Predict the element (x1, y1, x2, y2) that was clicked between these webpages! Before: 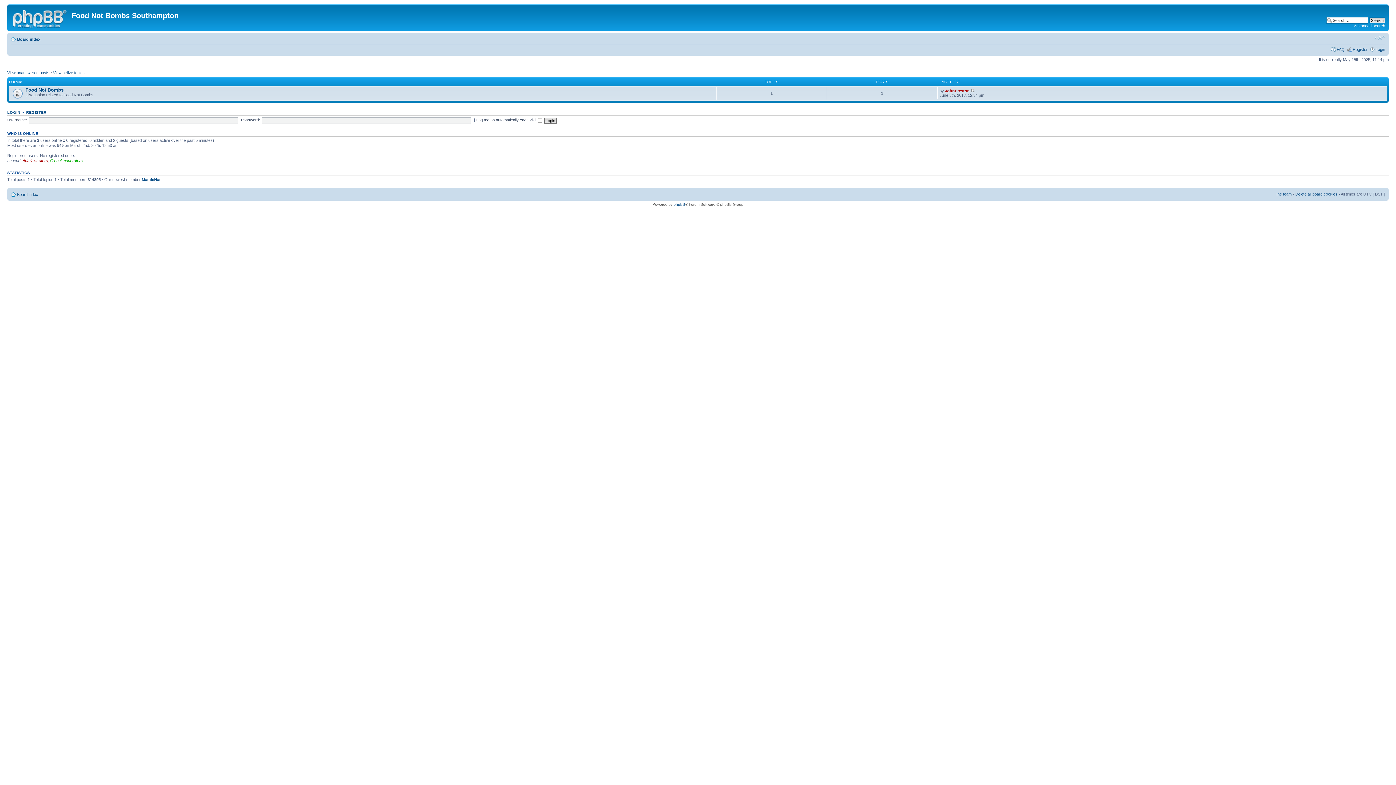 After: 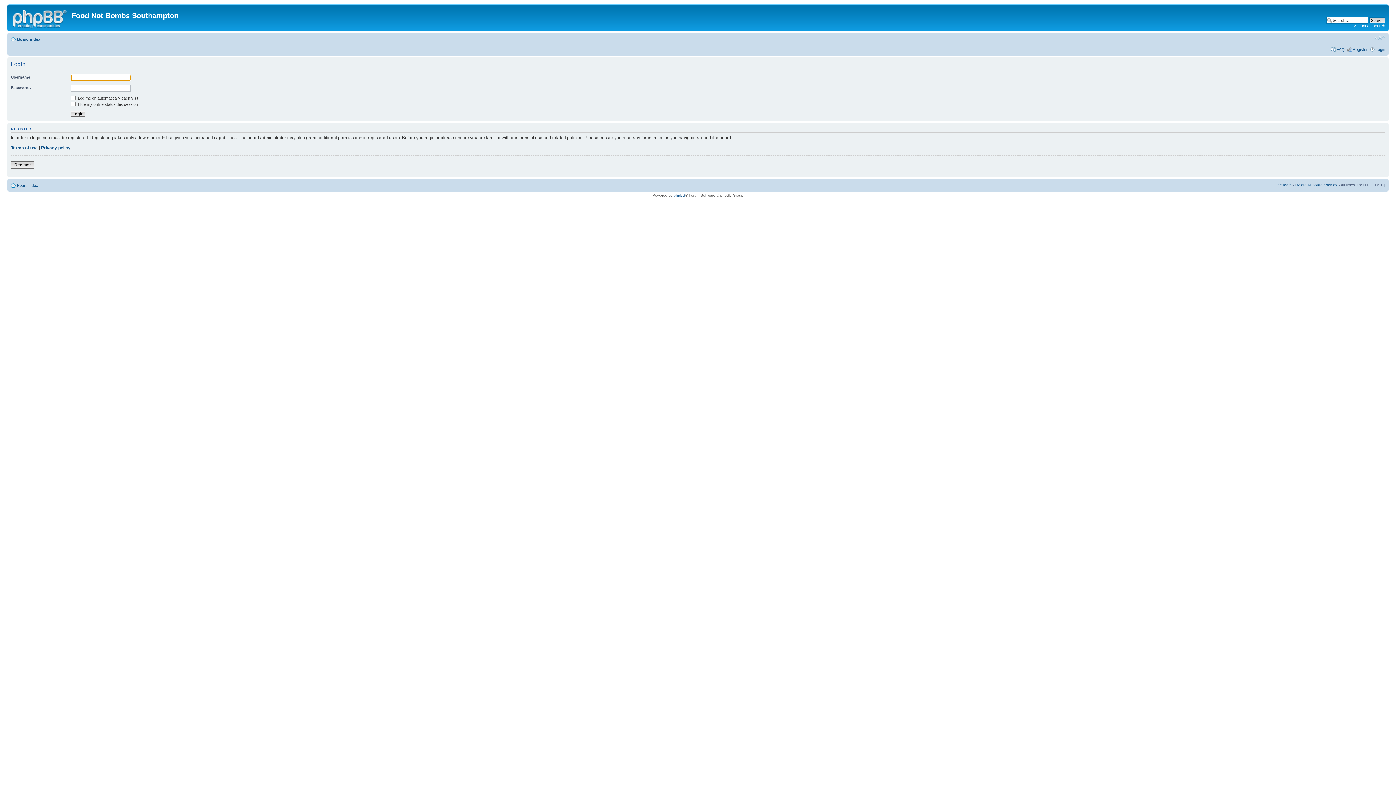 Action: label: Login bbox: (1376, 47, 1385, 51)